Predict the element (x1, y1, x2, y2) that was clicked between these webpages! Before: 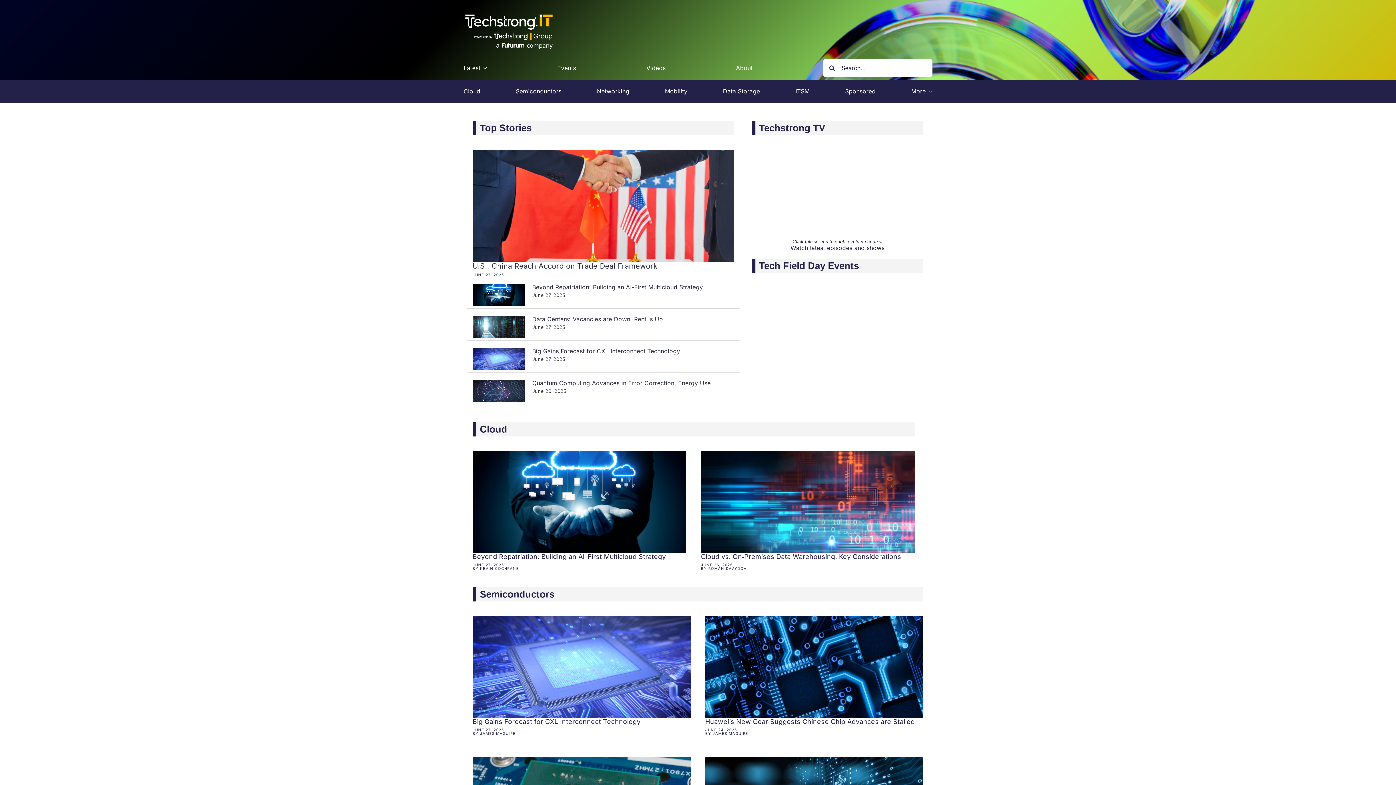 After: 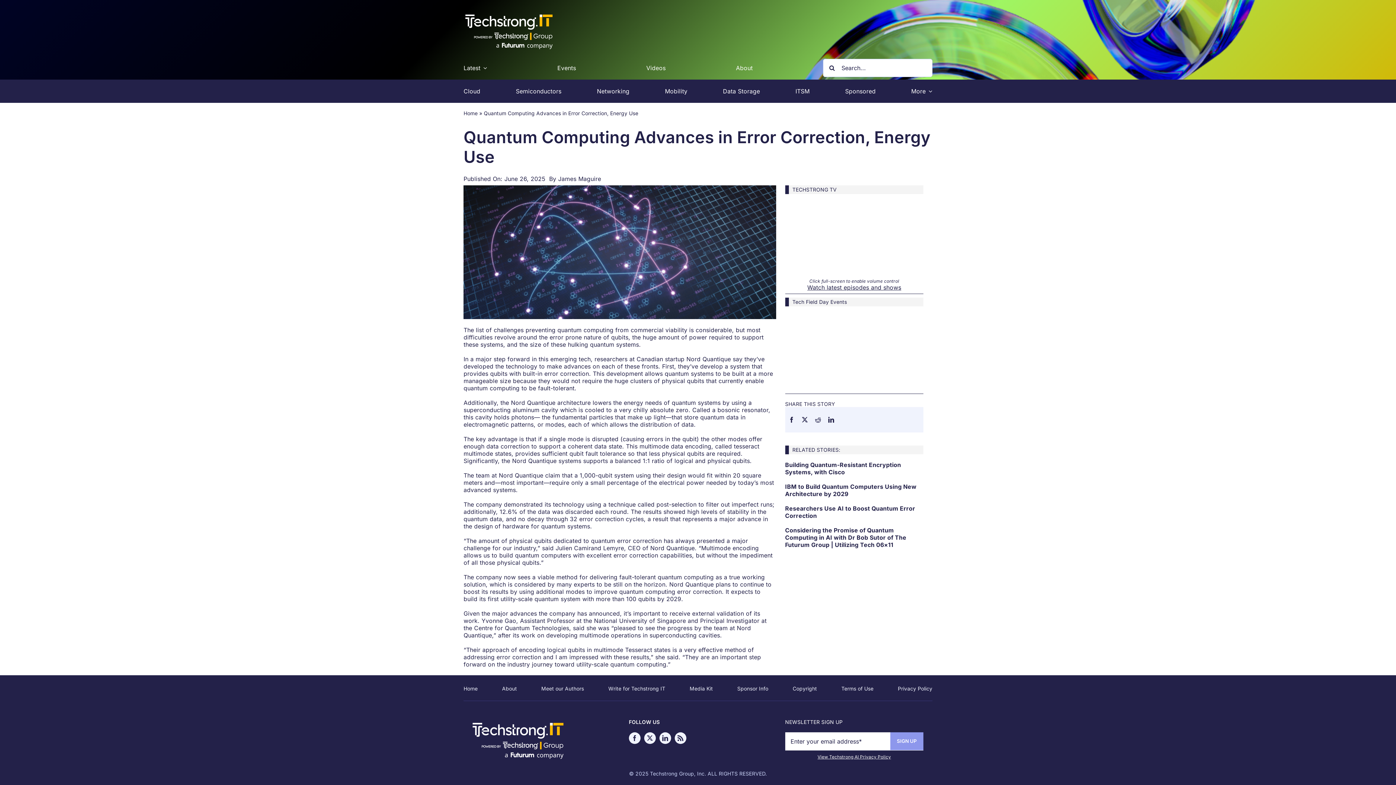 Action: label: Quantum Computing Advances in Error Correction, Energy Use bbox: (472, 379, 525, 402)